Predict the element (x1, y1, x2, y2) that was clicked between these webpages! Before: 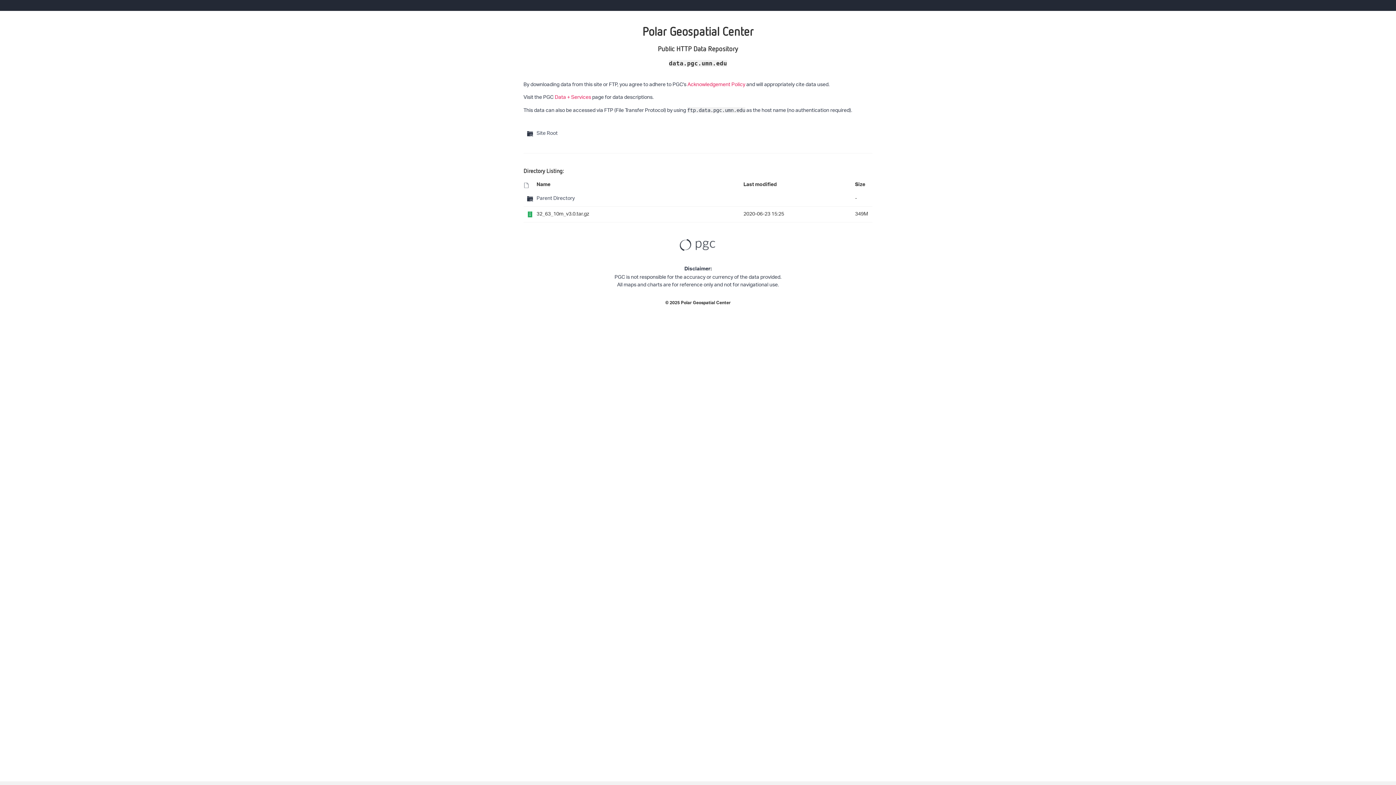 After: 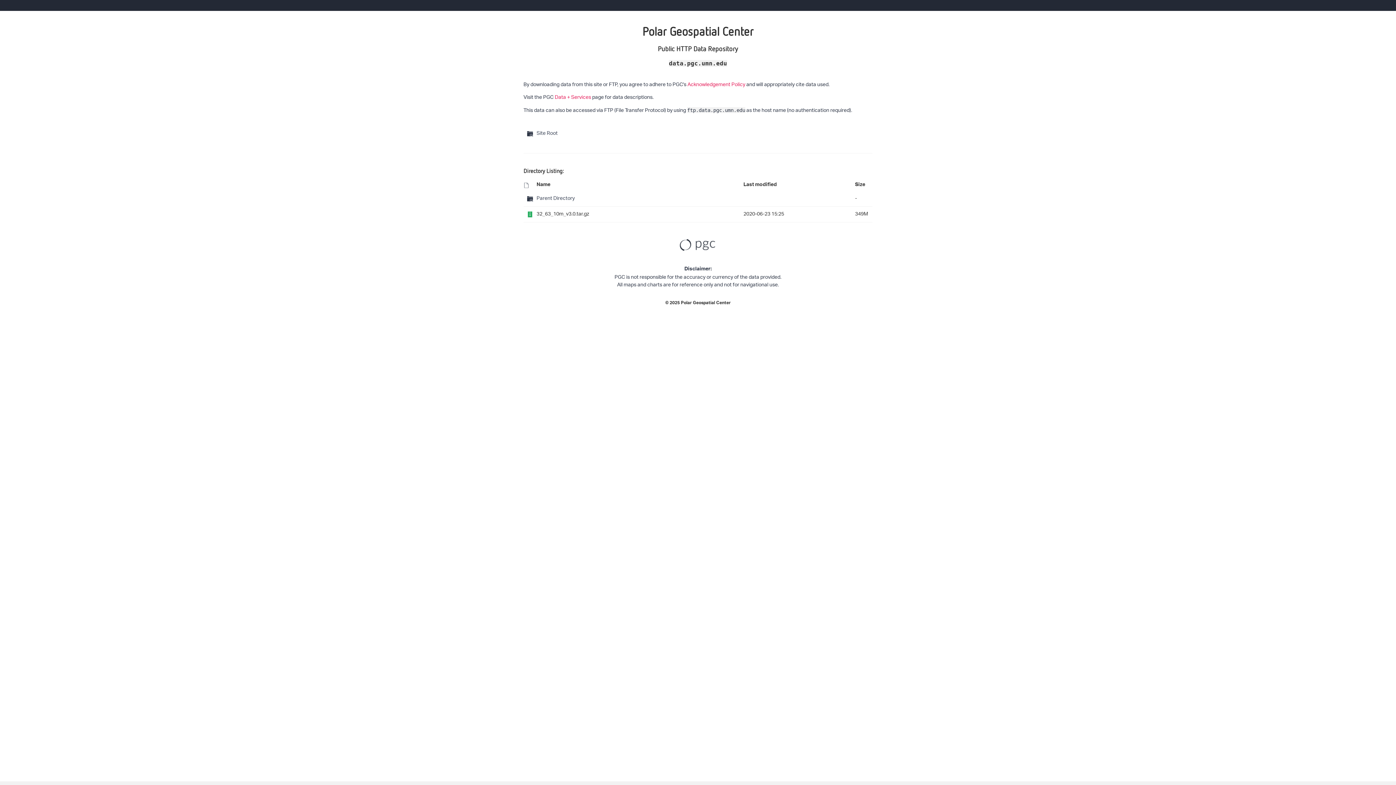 Action: bbox: (855, 180, 865, 190) label: Size